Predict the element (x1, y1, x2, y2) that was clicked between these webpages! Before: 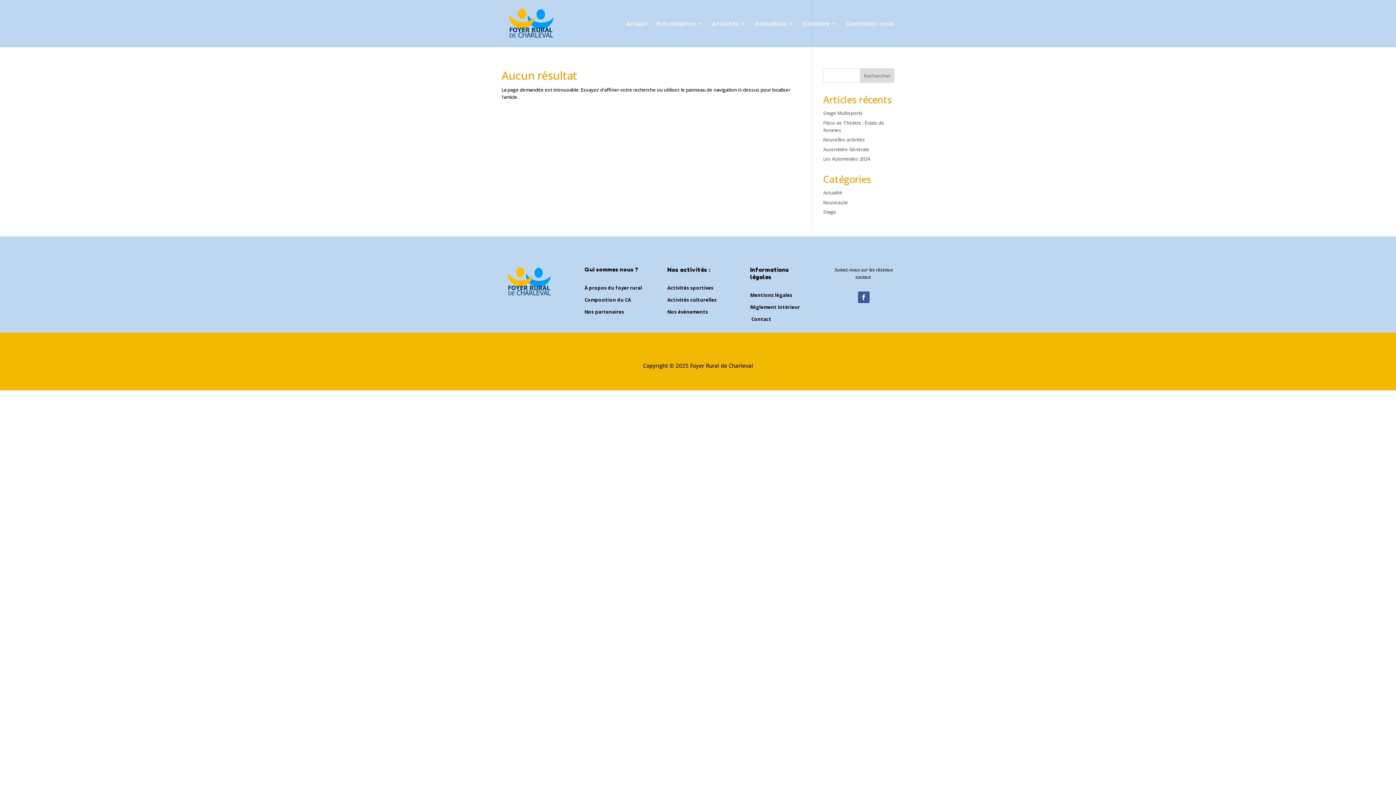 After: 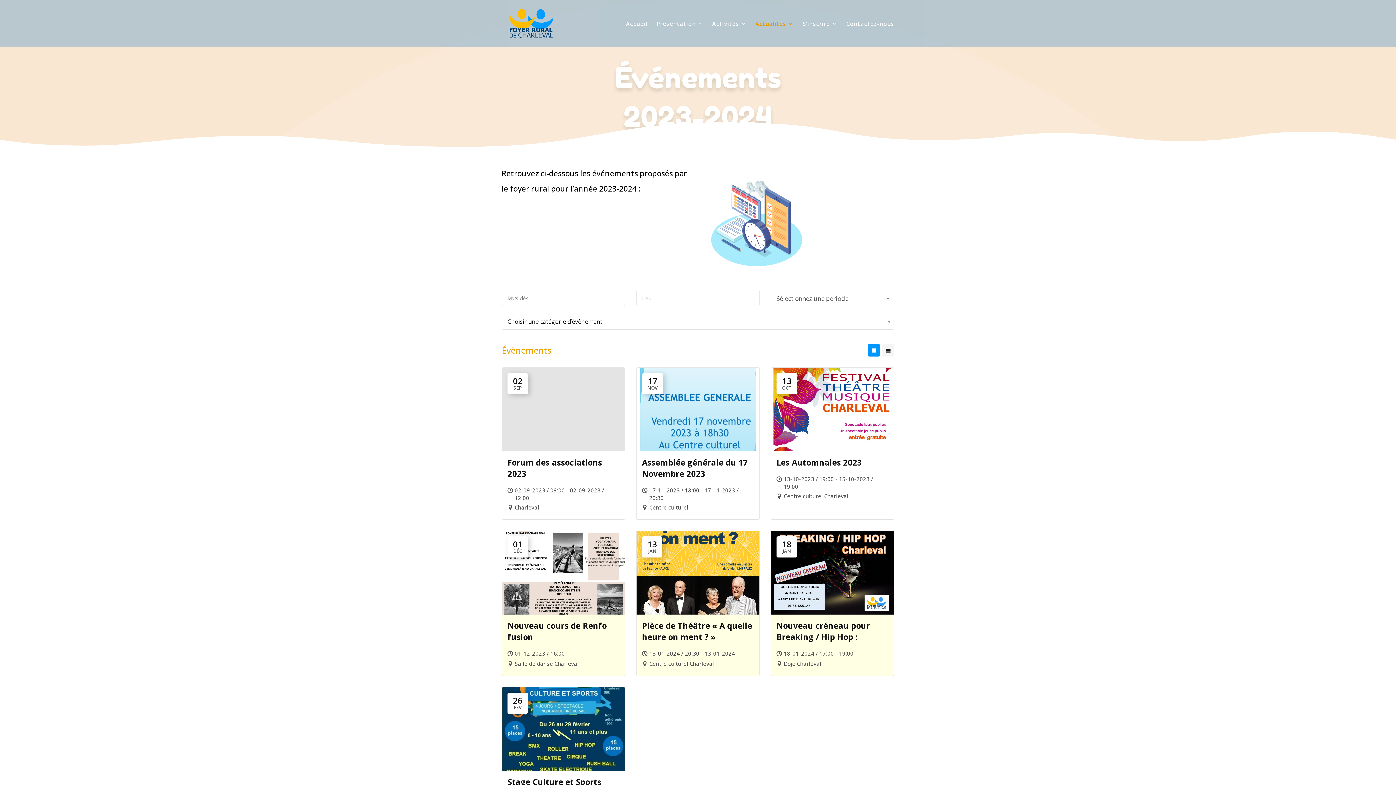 Action: bbox: (667, 308, 709, 315) label: Nos événements 